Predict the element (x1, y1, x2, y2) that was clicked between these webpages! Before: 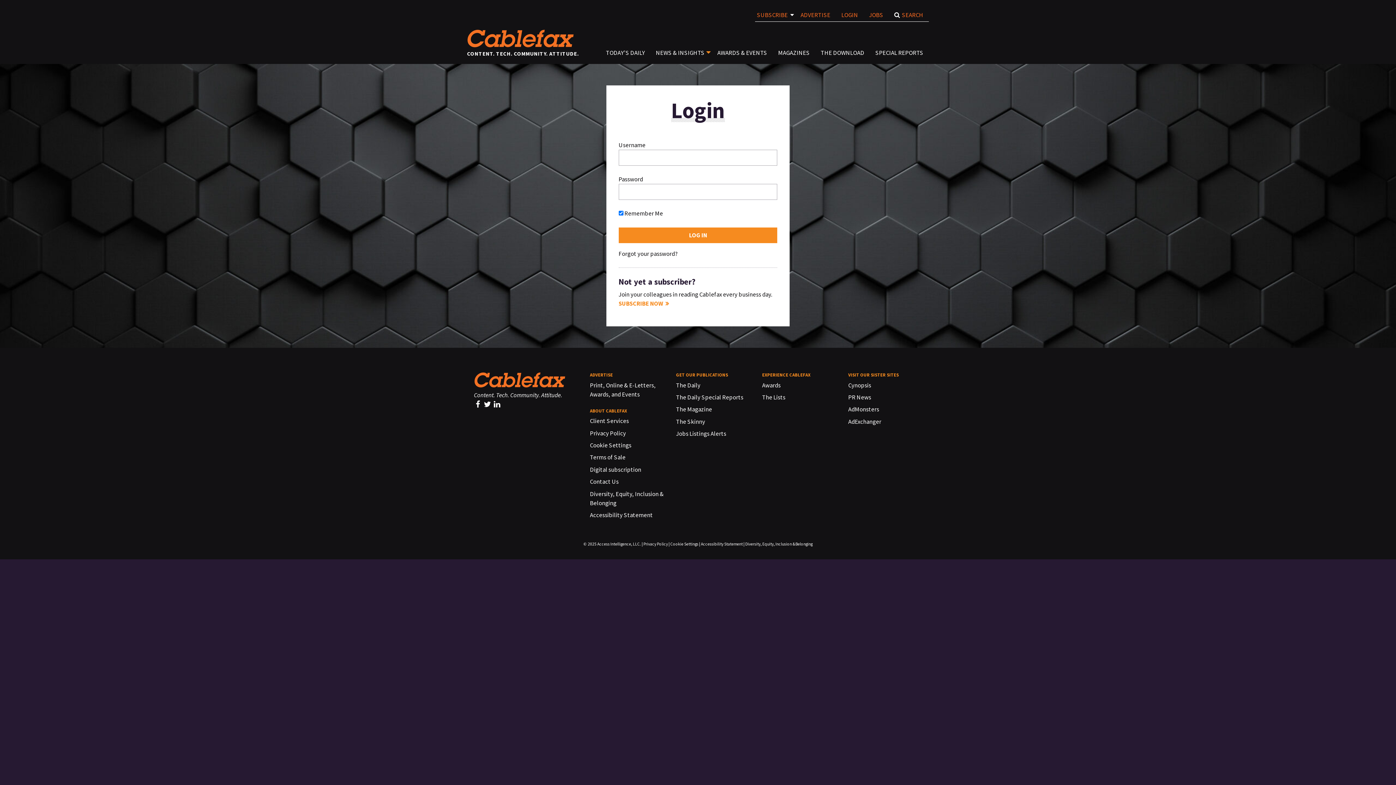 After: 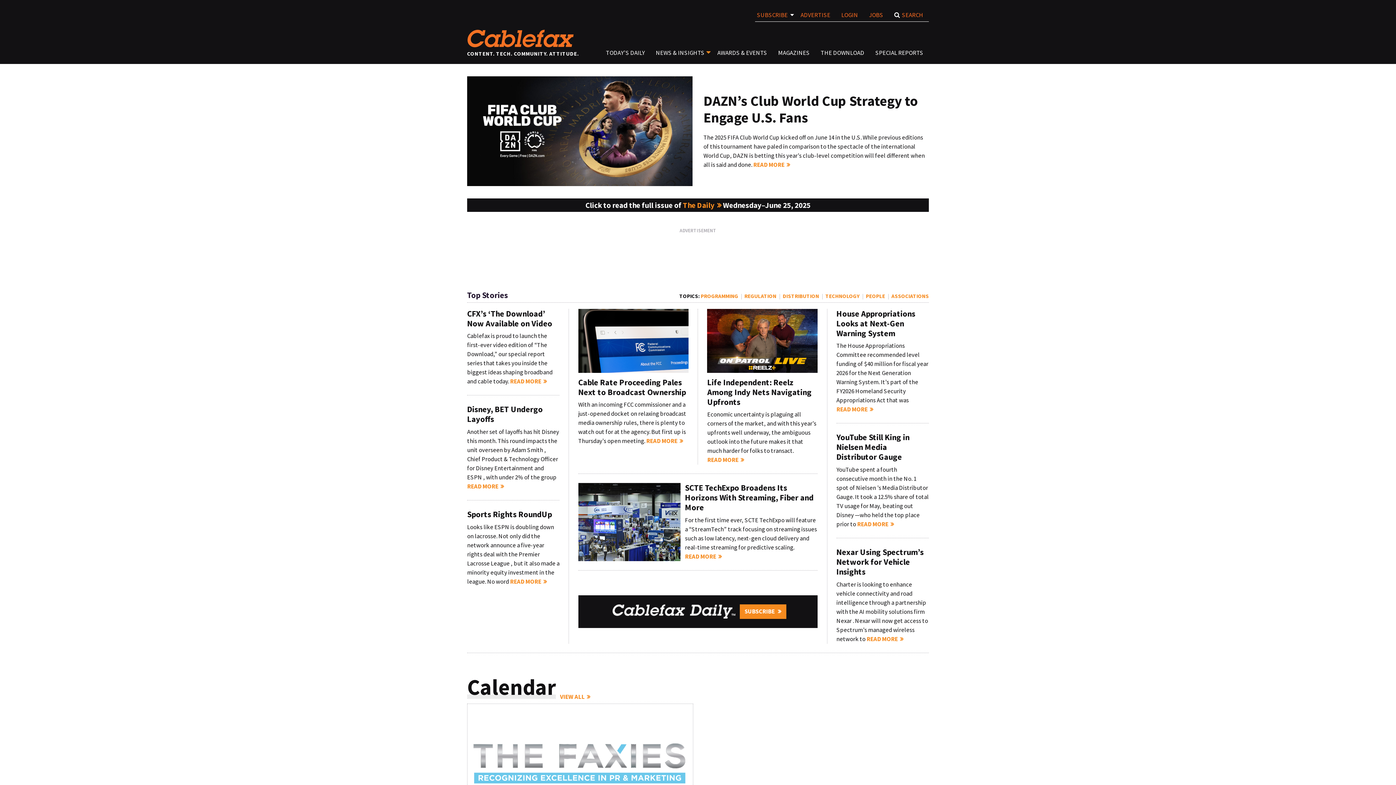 Action: bbox: (467, 29, 574, 47)